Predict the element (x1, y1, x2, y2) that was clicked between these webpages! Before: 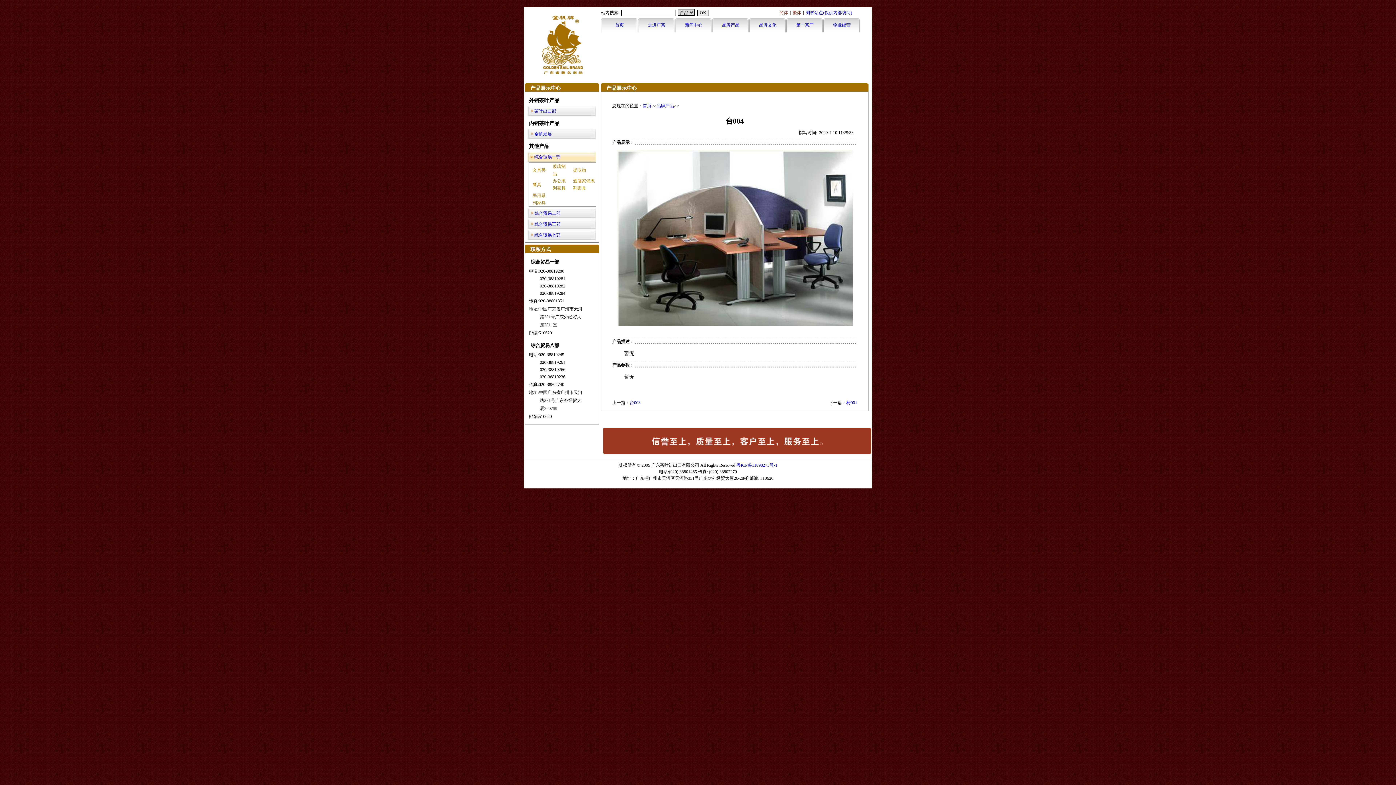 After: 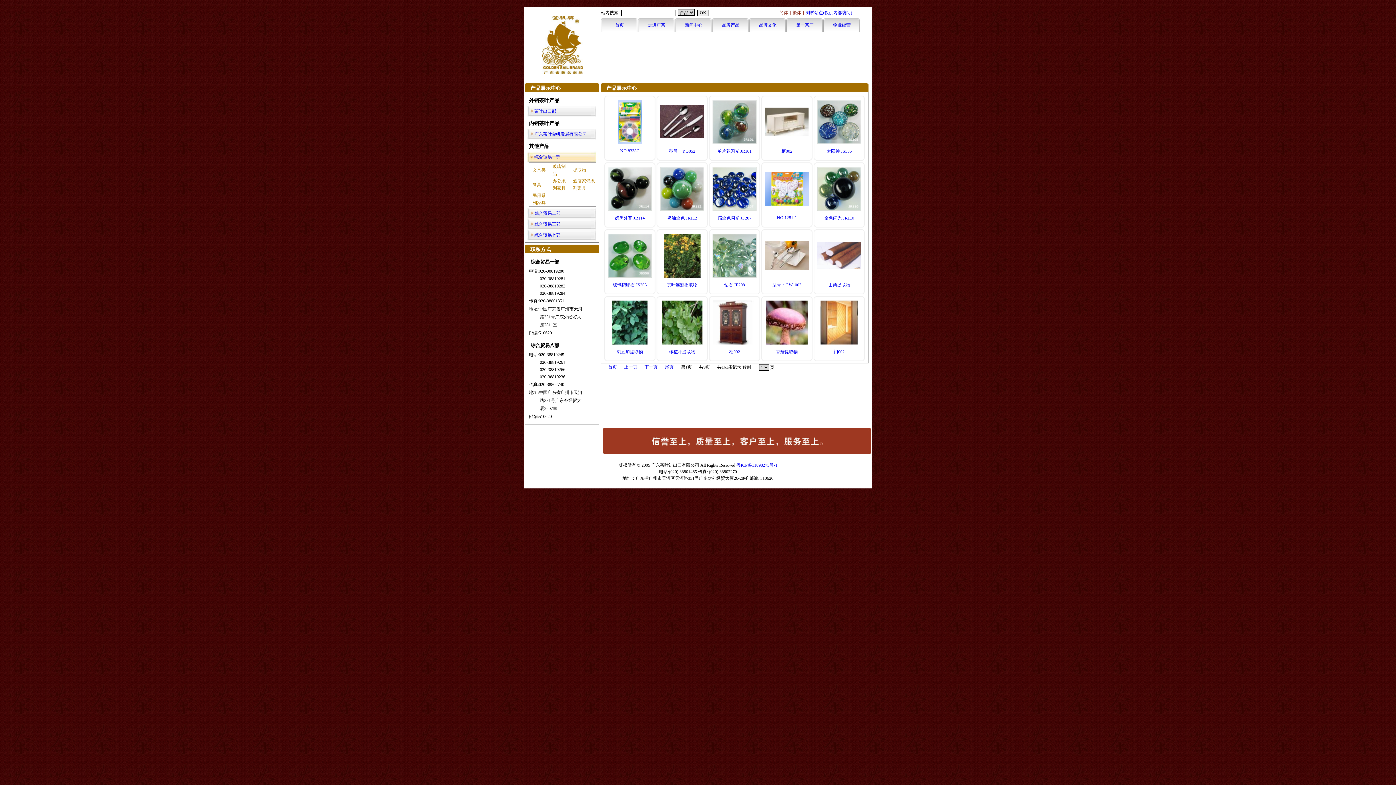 Action: label: 综合贸易一部 bbox: (534, 151, 596, 162)